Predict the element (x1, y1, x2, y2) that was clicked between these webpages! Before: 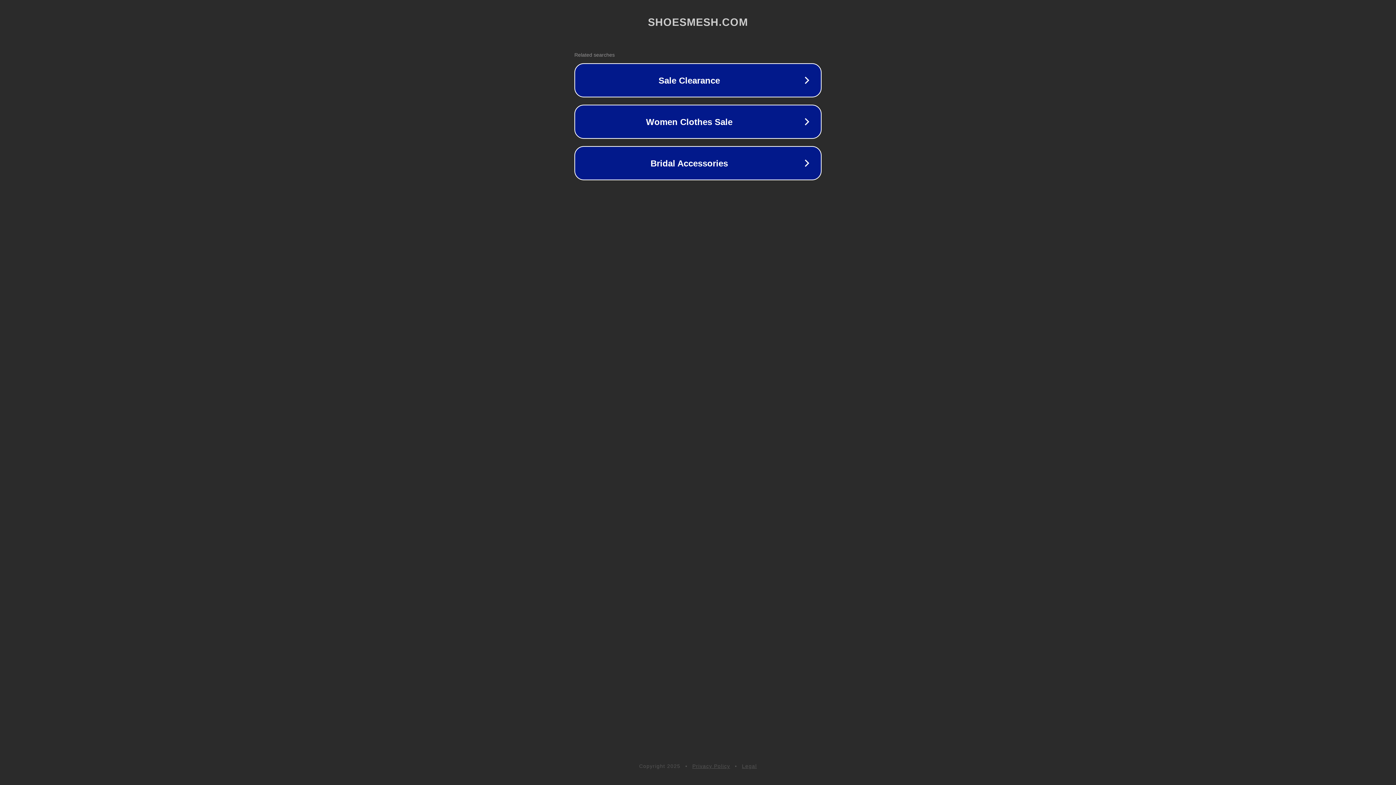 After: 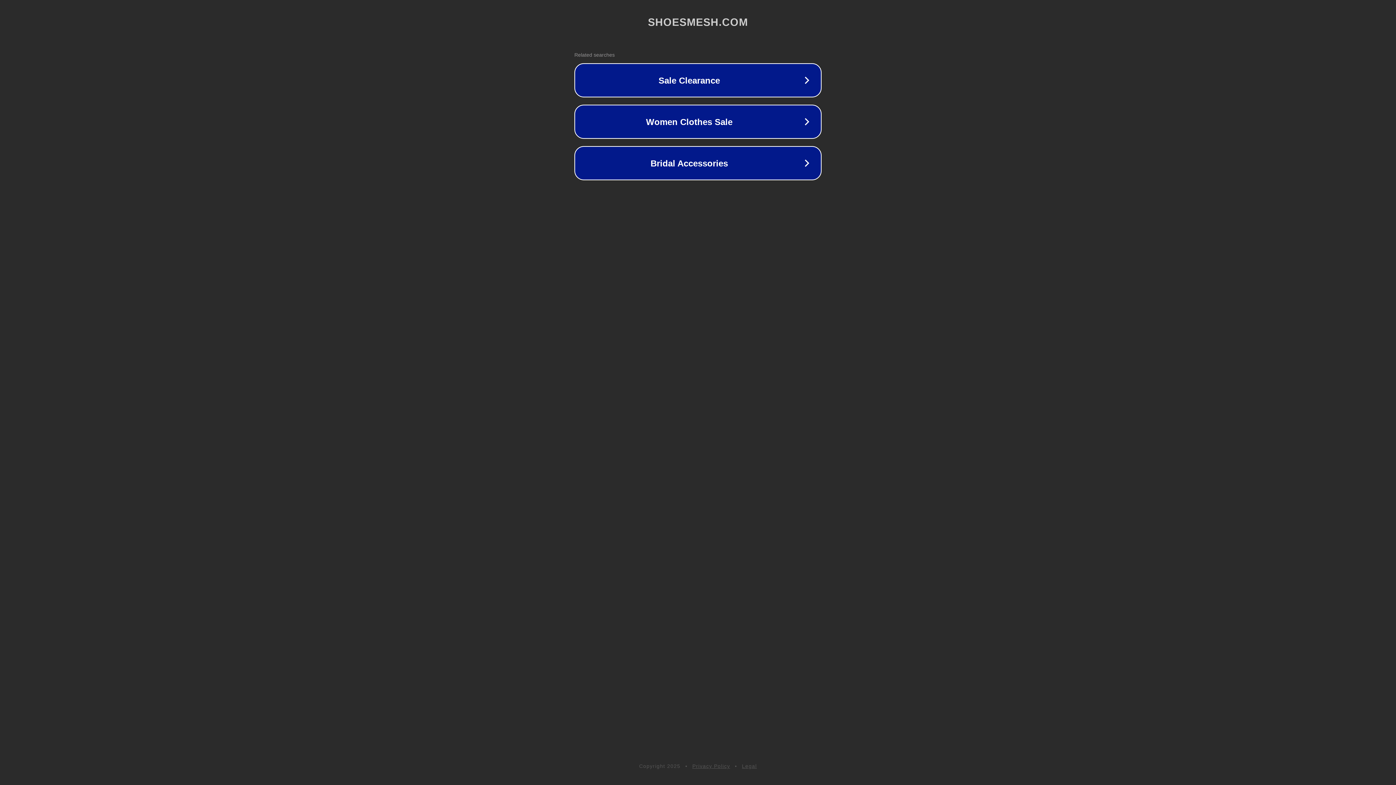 Action: bbox: (742, 763, 757, 769) label: Legal